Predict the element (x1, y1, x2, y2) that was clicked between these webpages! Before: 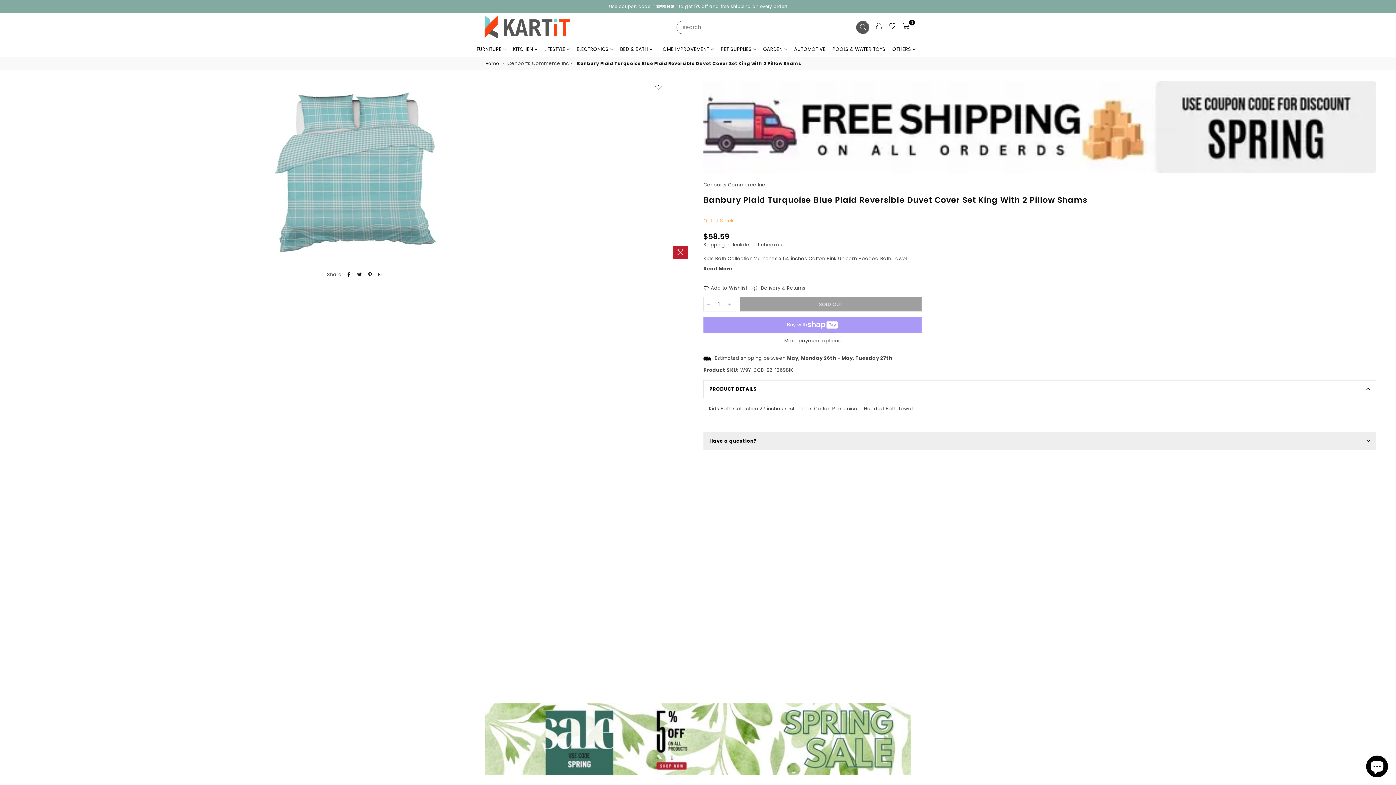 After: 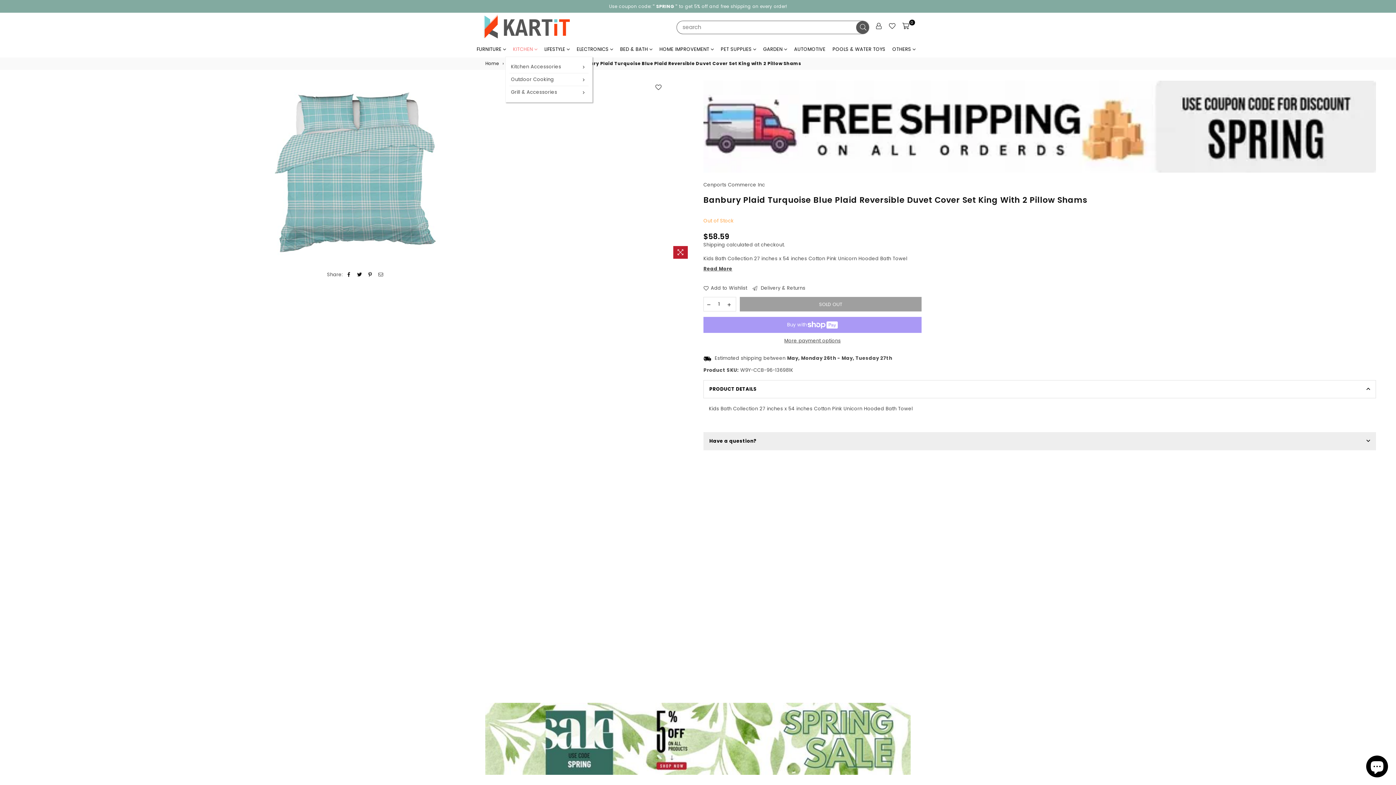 Action: label: KITCHEN  bbox: (511, 42, 539, 56)